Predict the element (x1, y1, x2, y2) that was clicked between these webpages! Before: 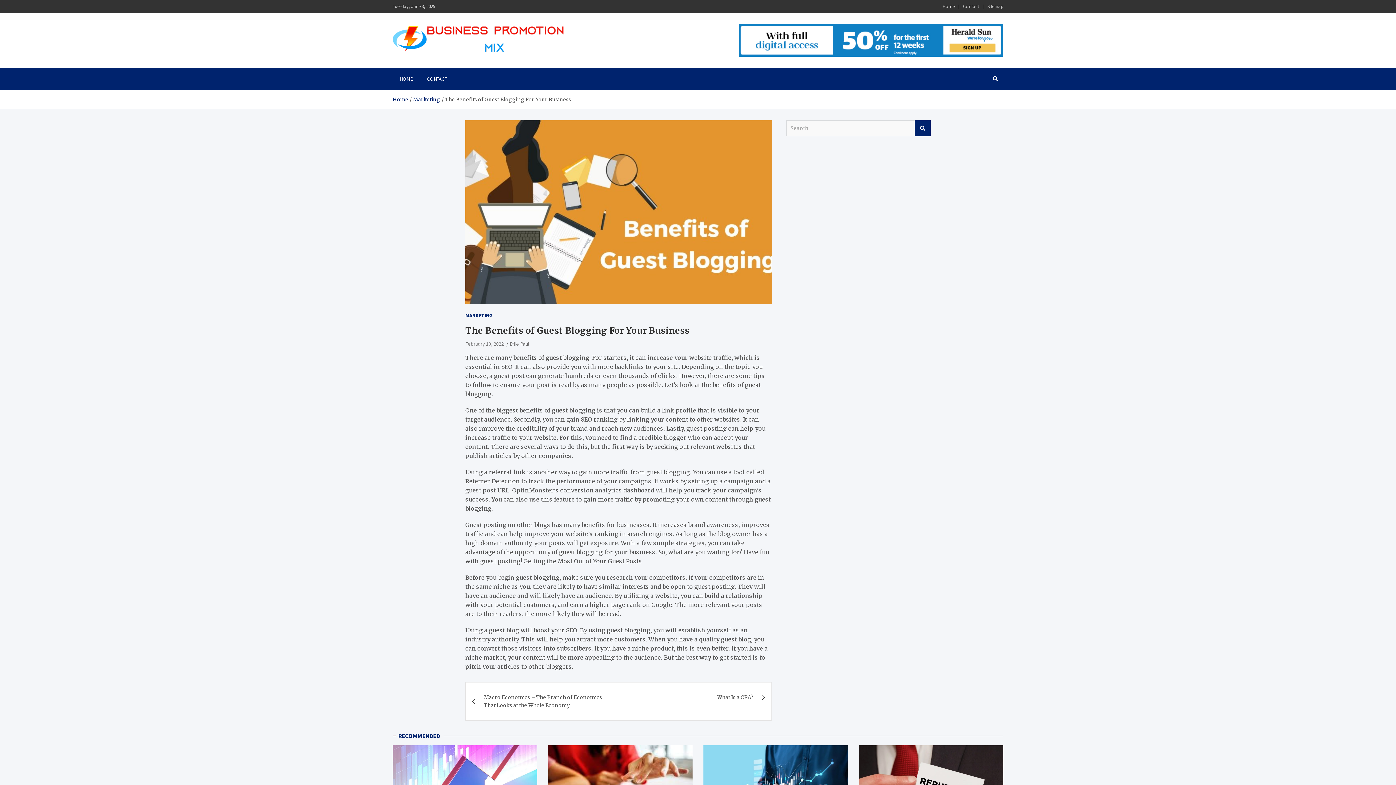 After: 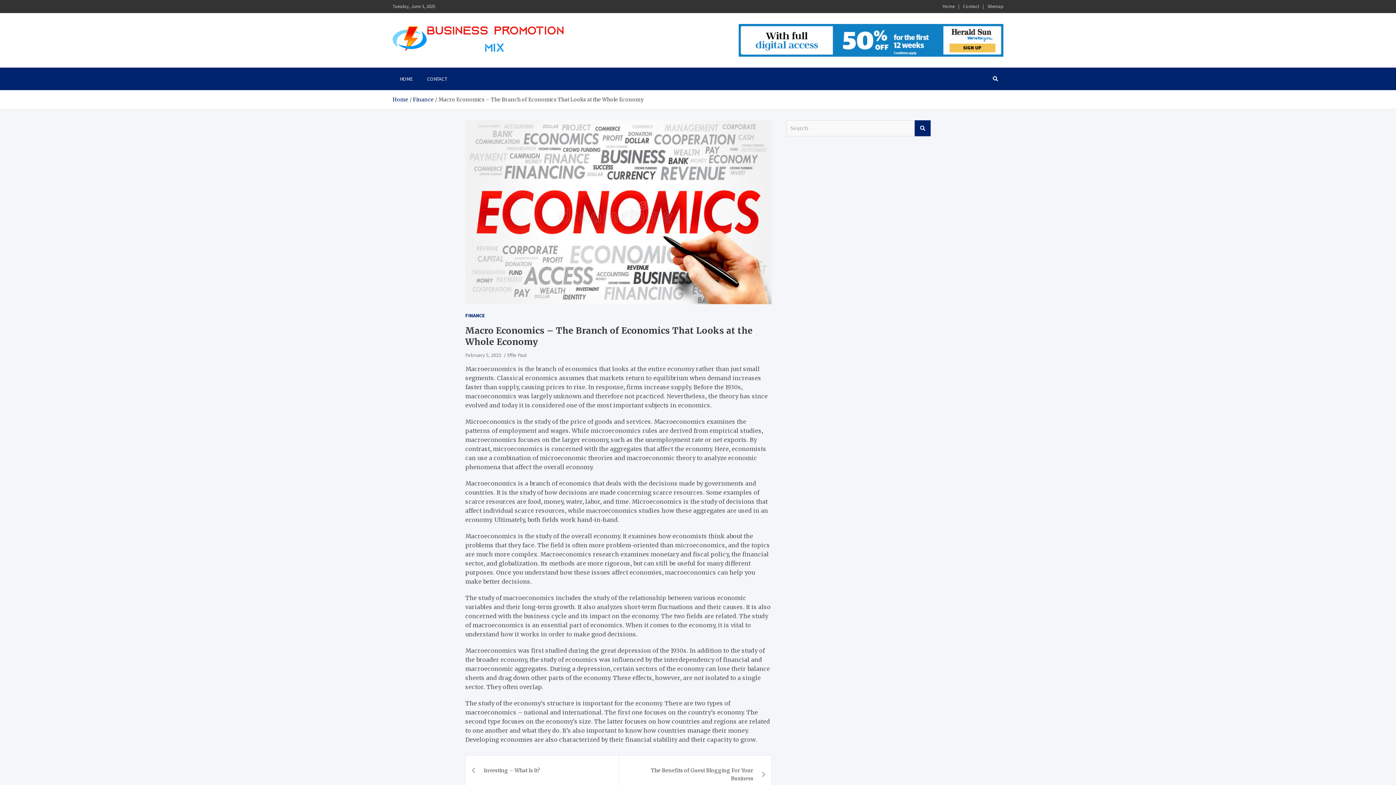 Action: label: Macro Economics – The Branch of Economics That Looks at the Whole Economy bbox: (465, 682, 618, 720)